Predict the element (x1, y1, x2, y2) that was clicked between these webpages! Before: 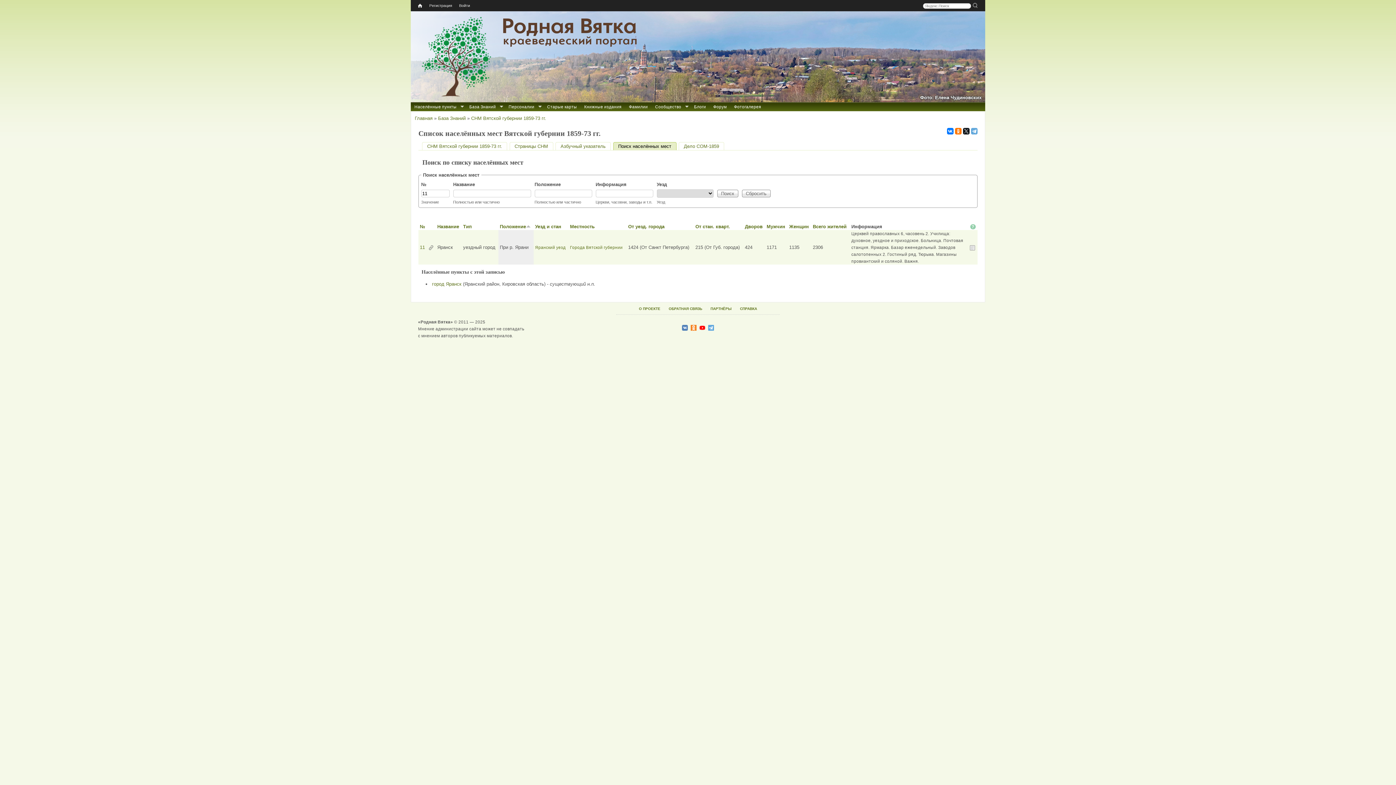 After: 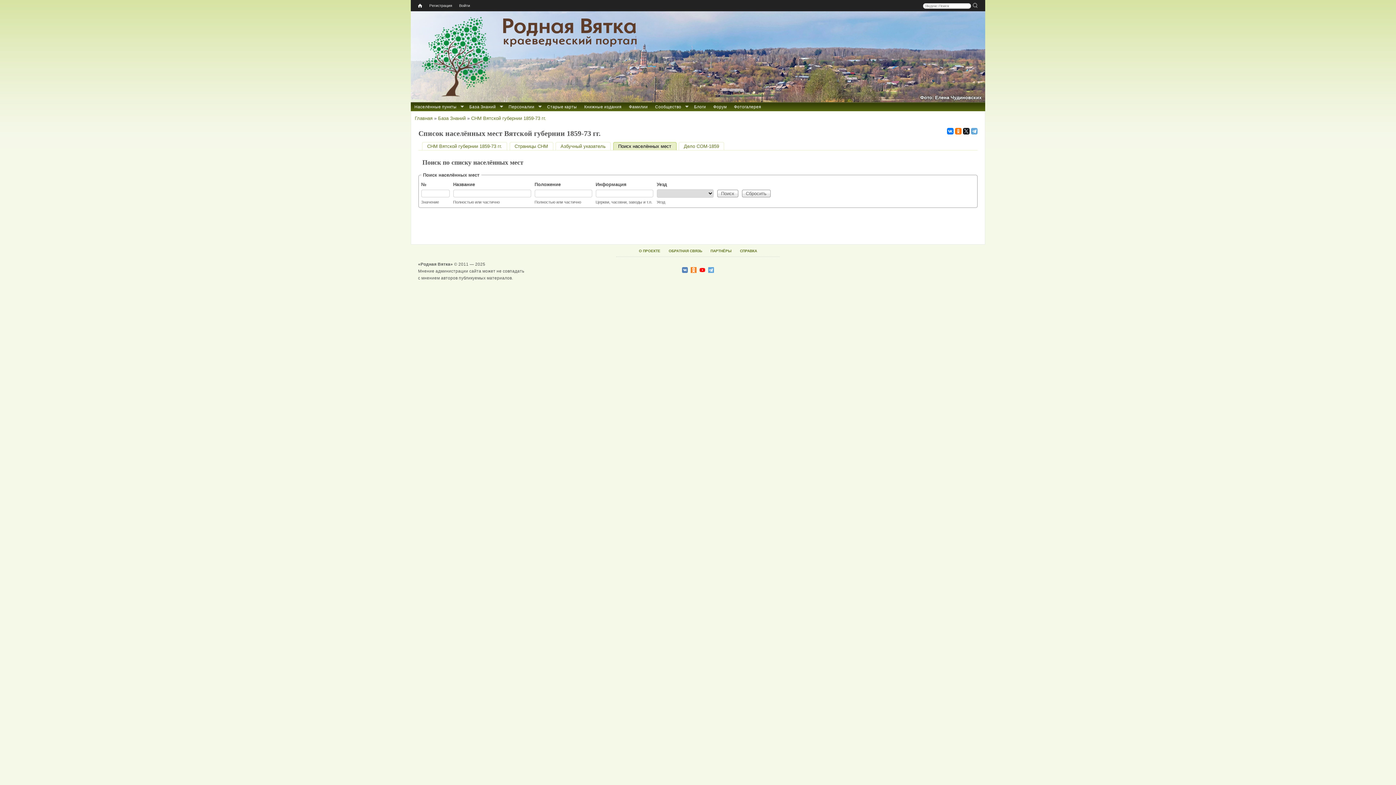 Action: label: Поиск населённых мест
(активная вкладка) bbox: (613, 142, 676, 150)